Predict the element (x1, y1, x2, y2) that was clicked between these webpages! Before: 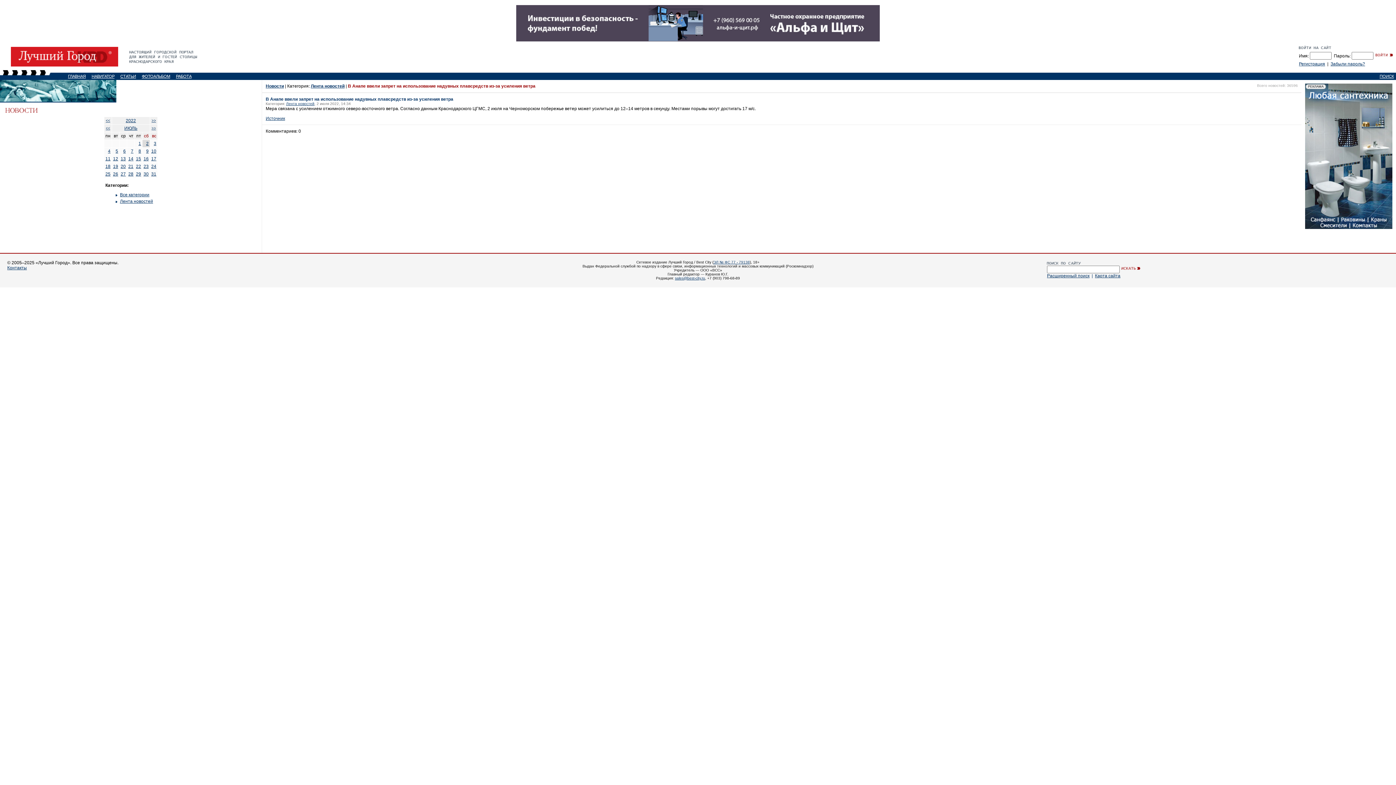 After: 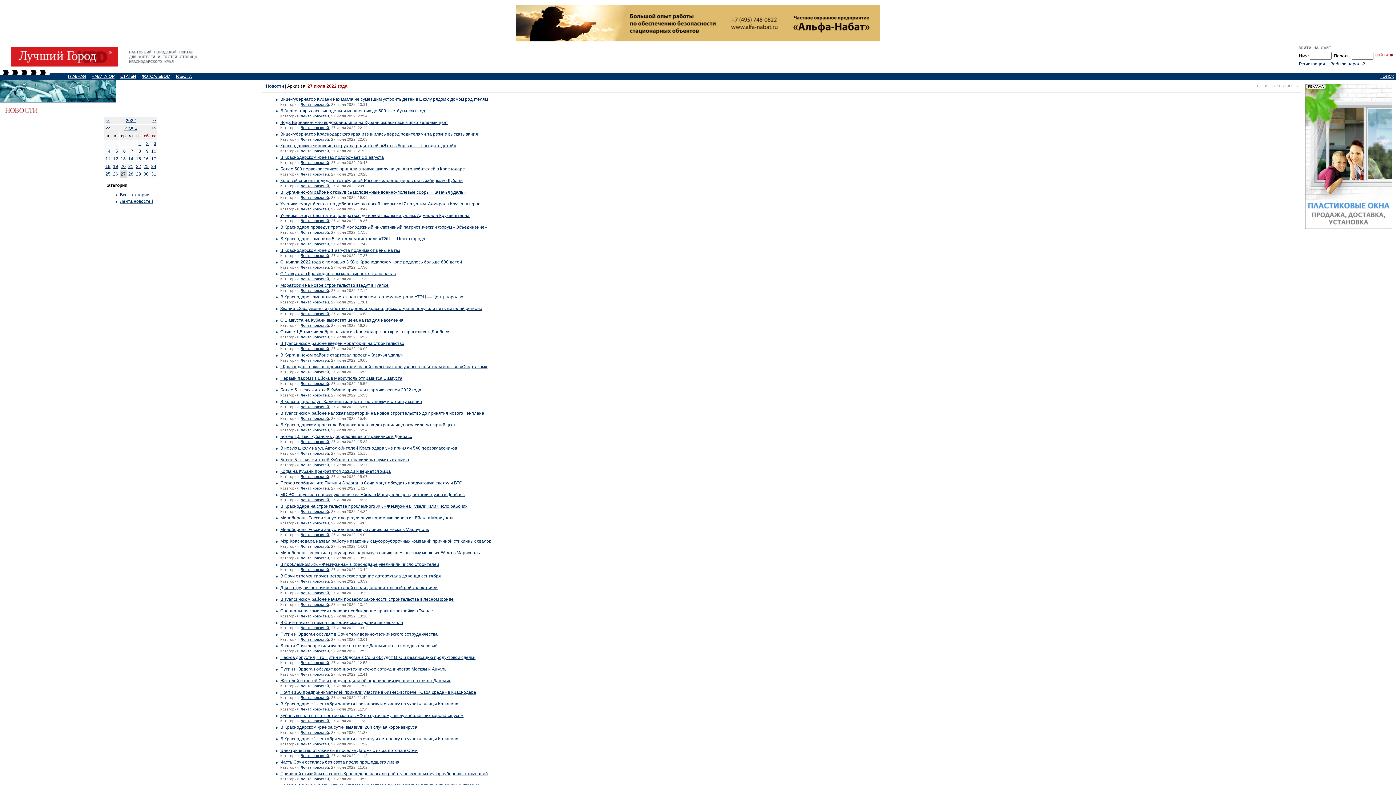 Action: label: 27 bbox: (120, 171, 125, 176)